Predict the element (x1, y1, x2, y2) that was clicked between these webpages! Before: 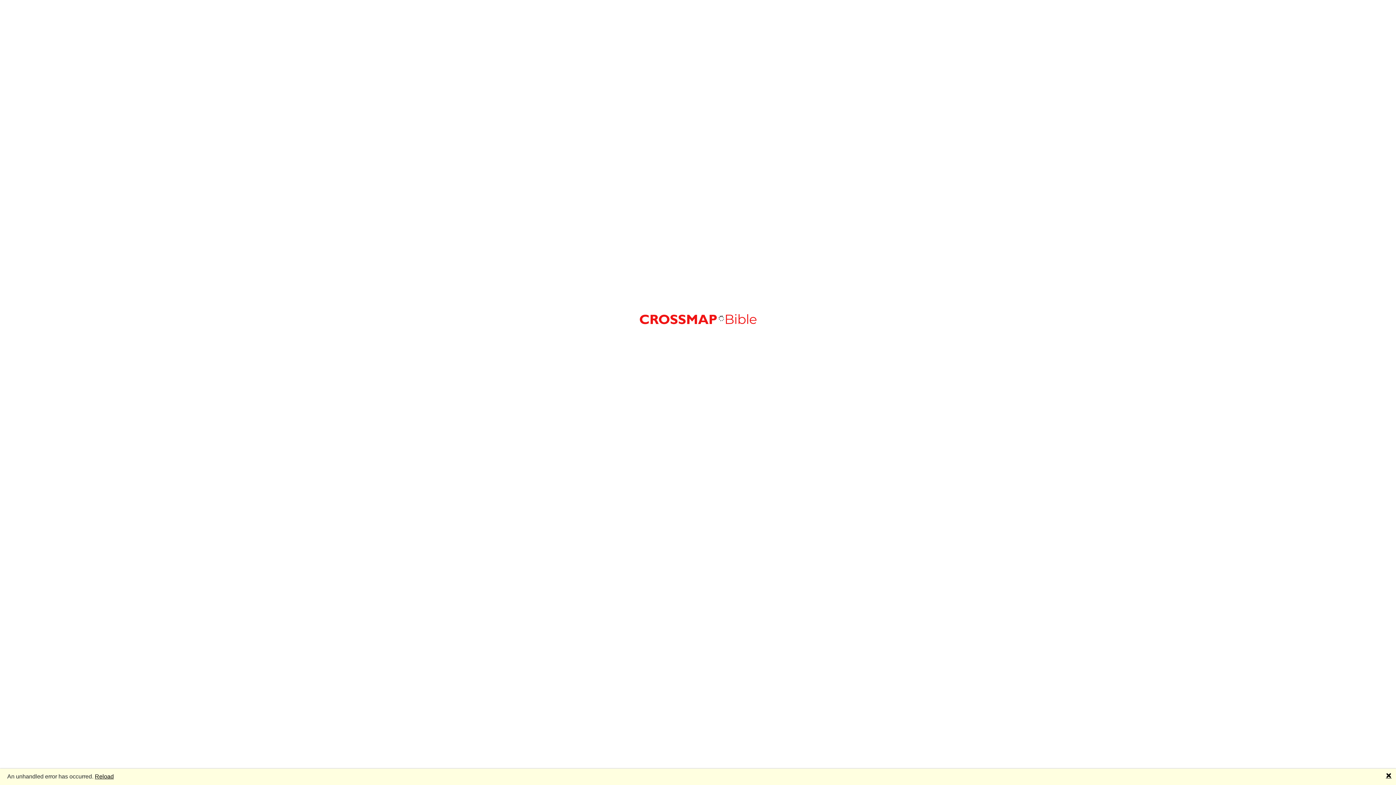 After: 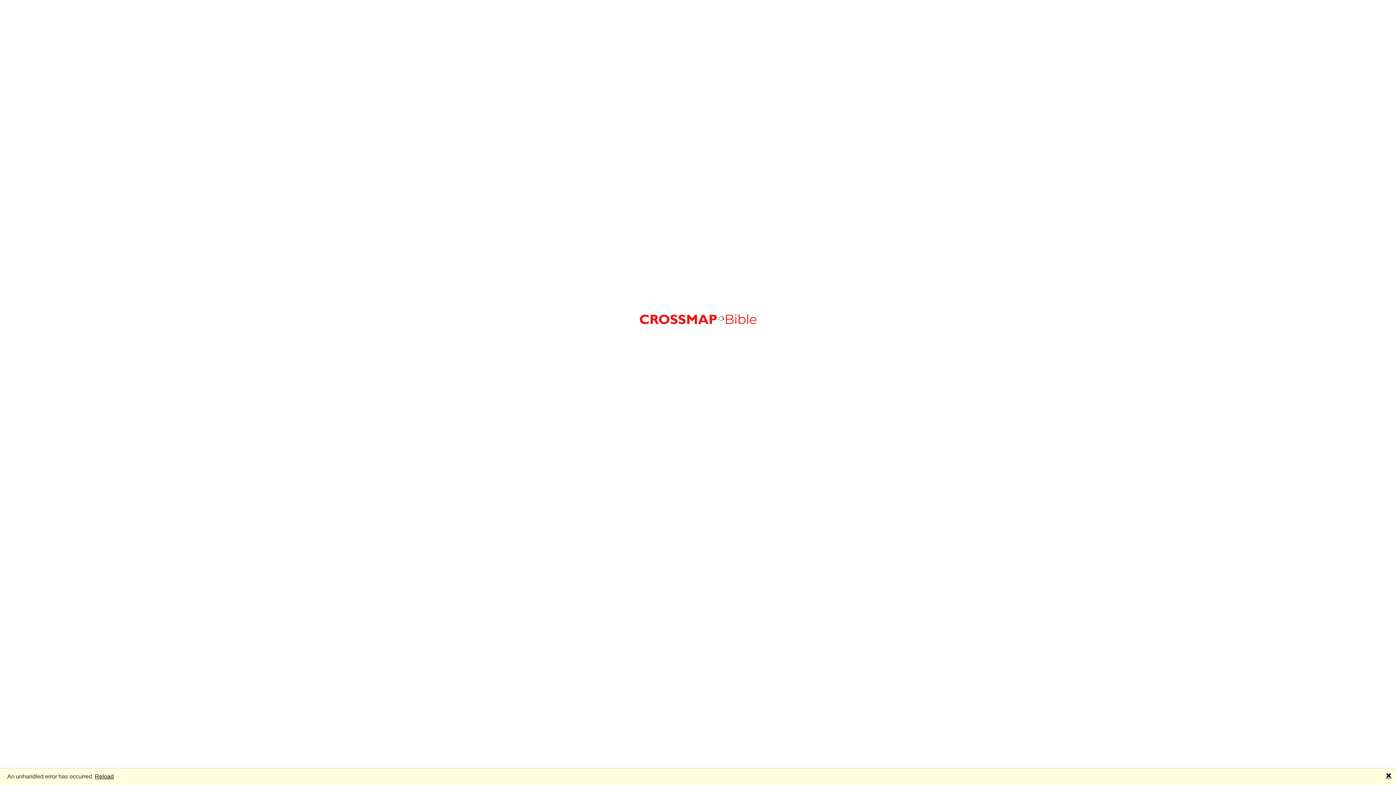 Action: label: Reload bbox: (94, 773, 113, 779)